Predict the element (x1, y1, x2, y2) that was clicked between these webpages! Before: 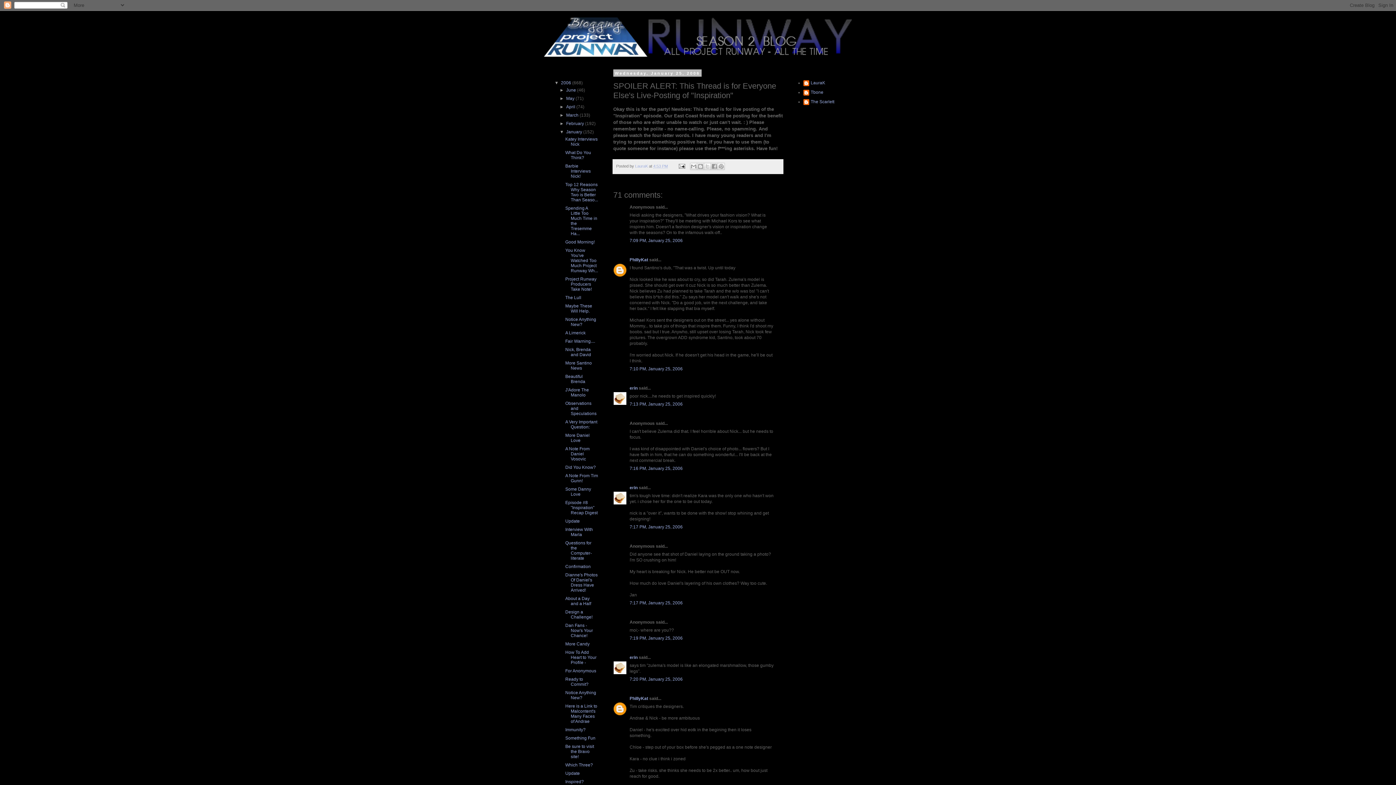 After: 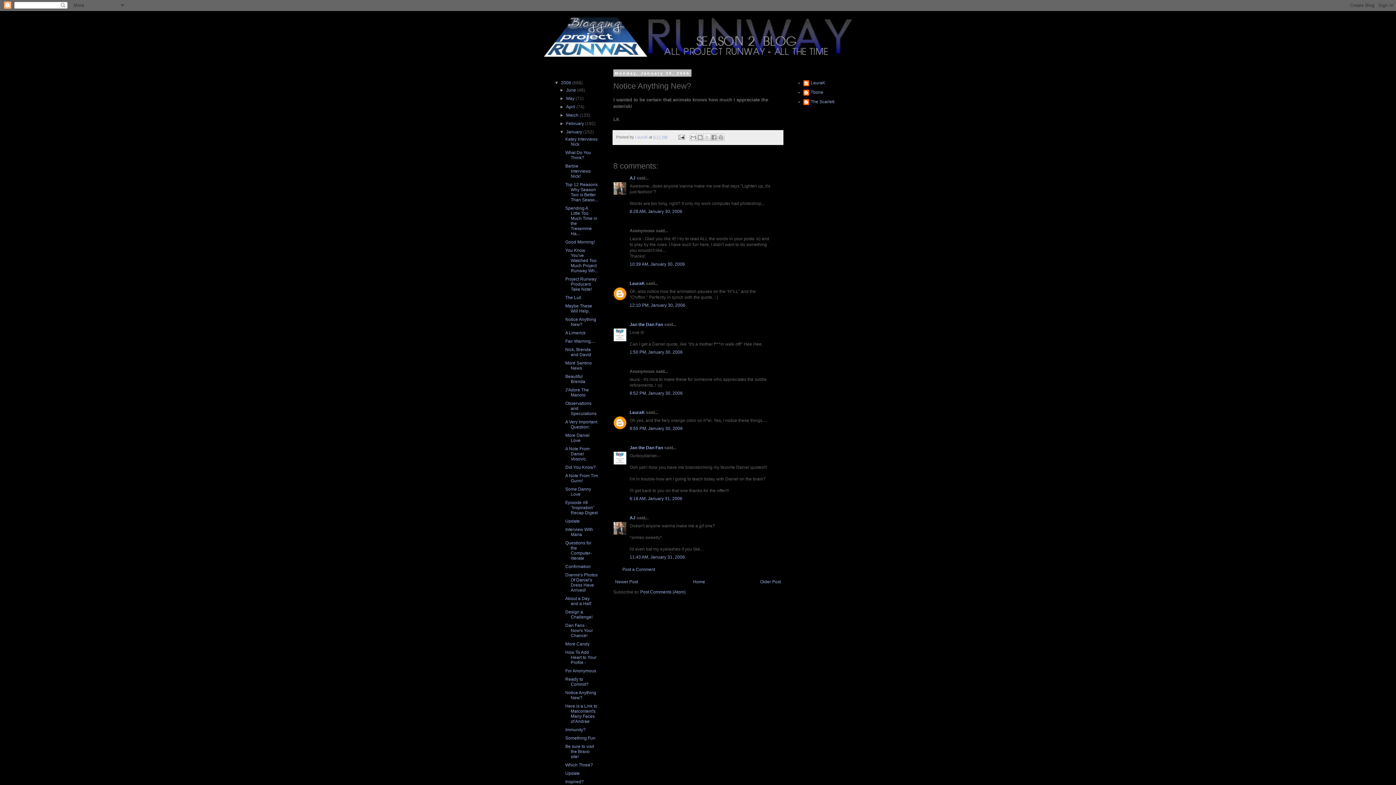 Action: label: Notice Anything New? bbox: (565, 317, 596, 327)